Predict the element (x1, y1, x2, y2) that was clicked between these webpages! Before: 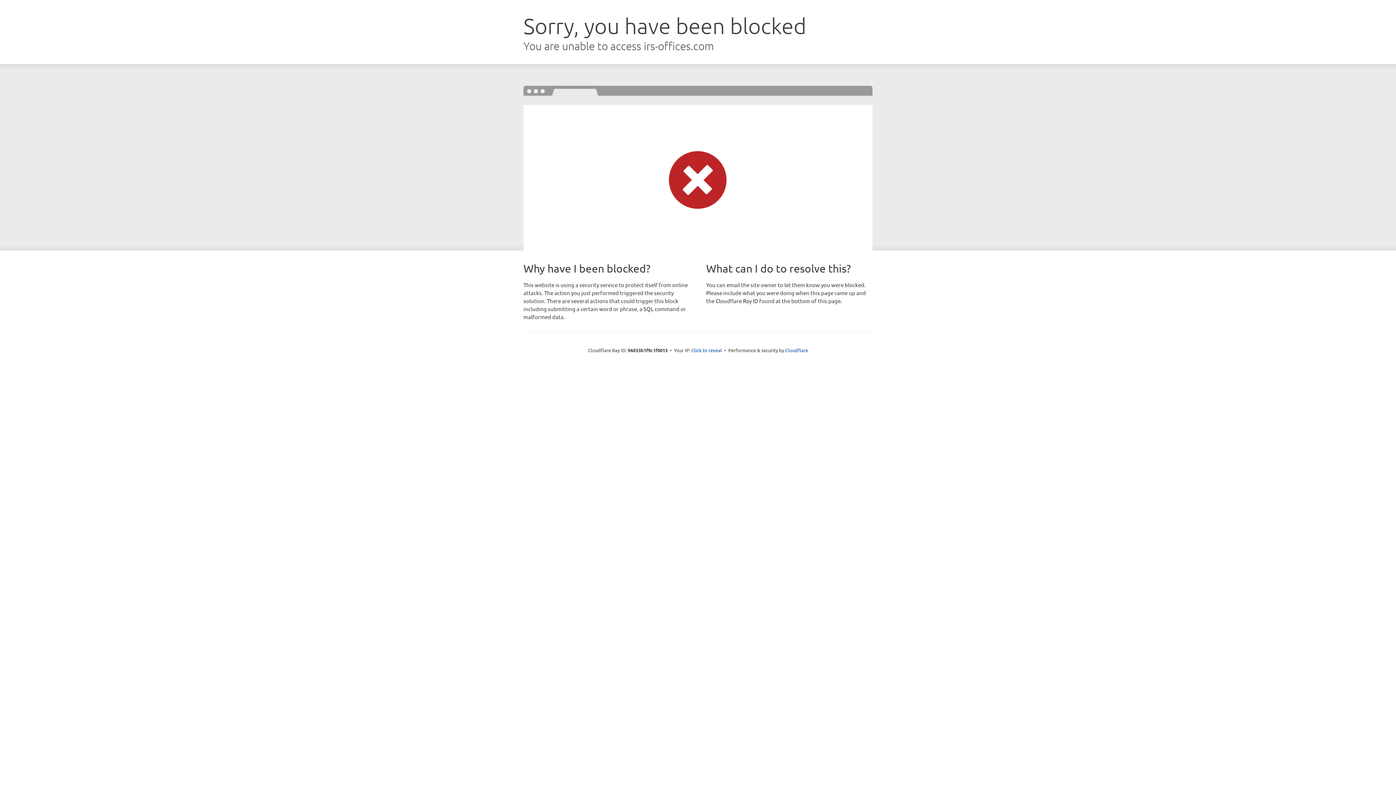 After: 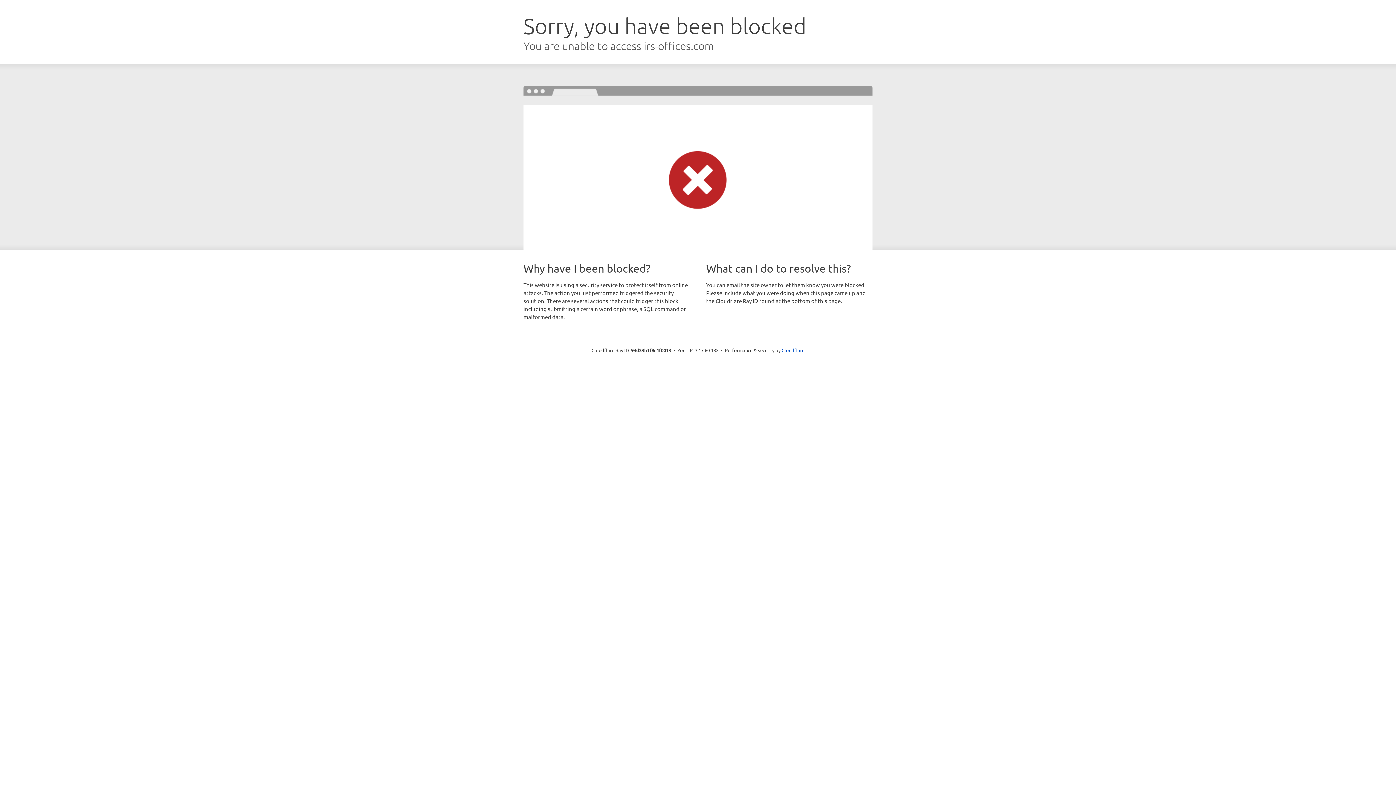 Action: label: Click to reveal bbox: (691, 346, 722, 353)